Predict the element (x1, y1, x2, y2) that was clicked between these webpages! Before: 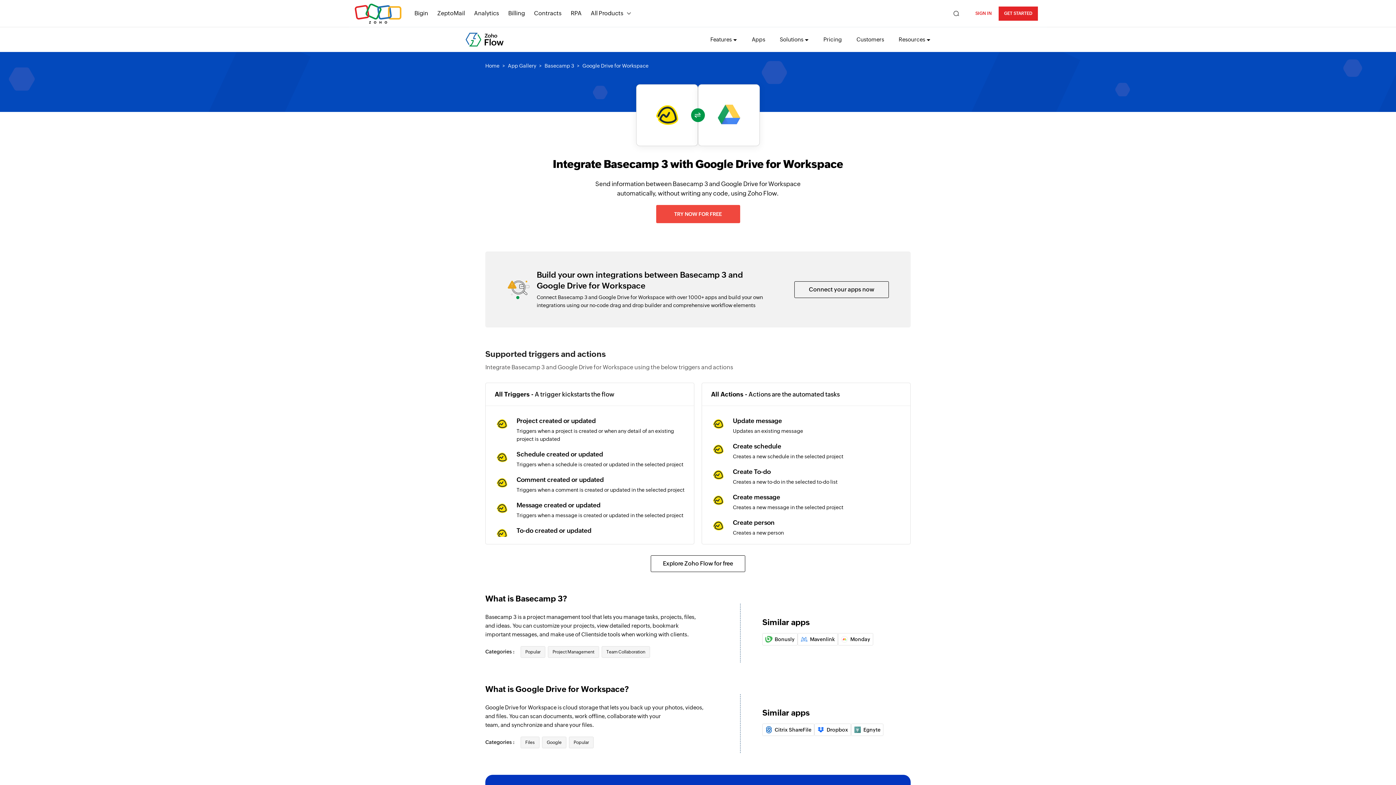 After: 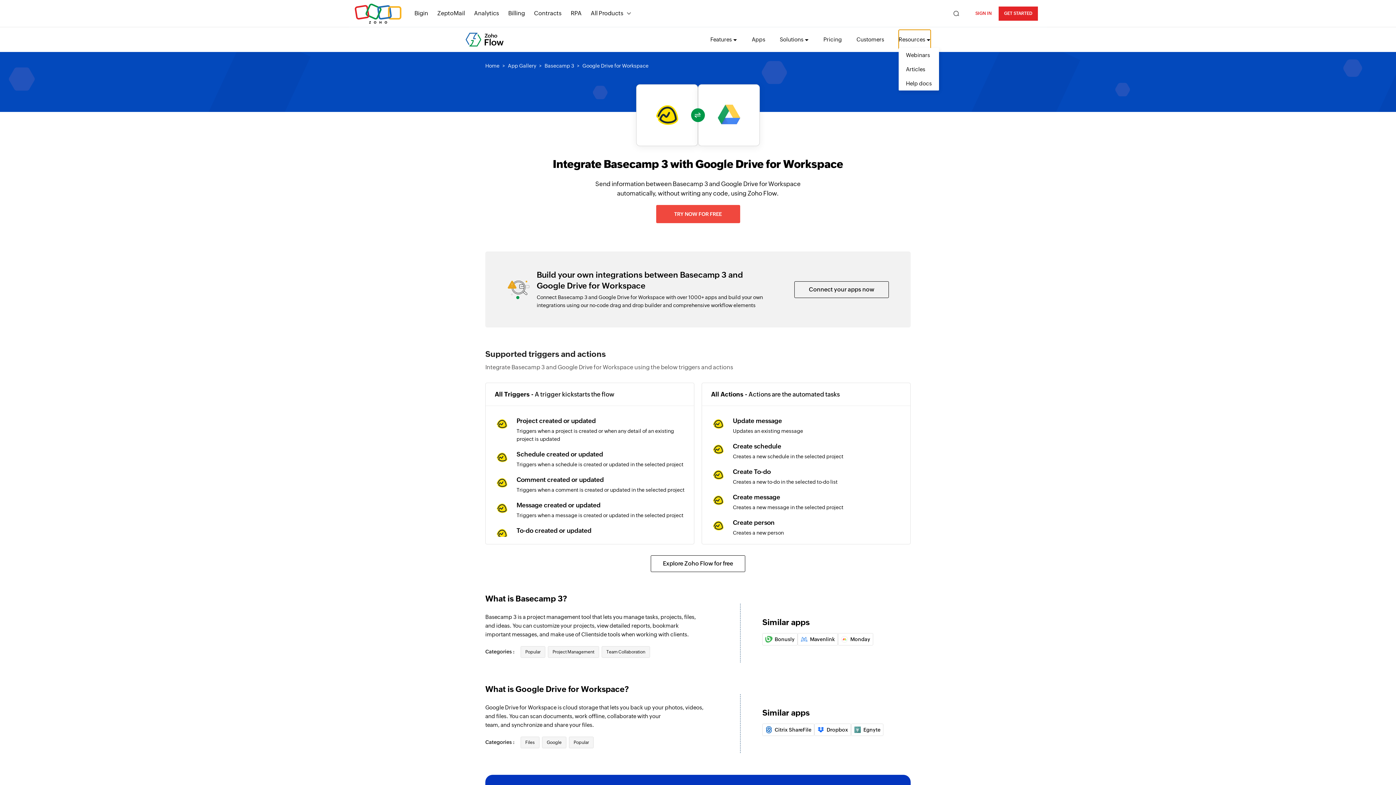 Action: label: Resources bbox: (898, 29, 930, 49)